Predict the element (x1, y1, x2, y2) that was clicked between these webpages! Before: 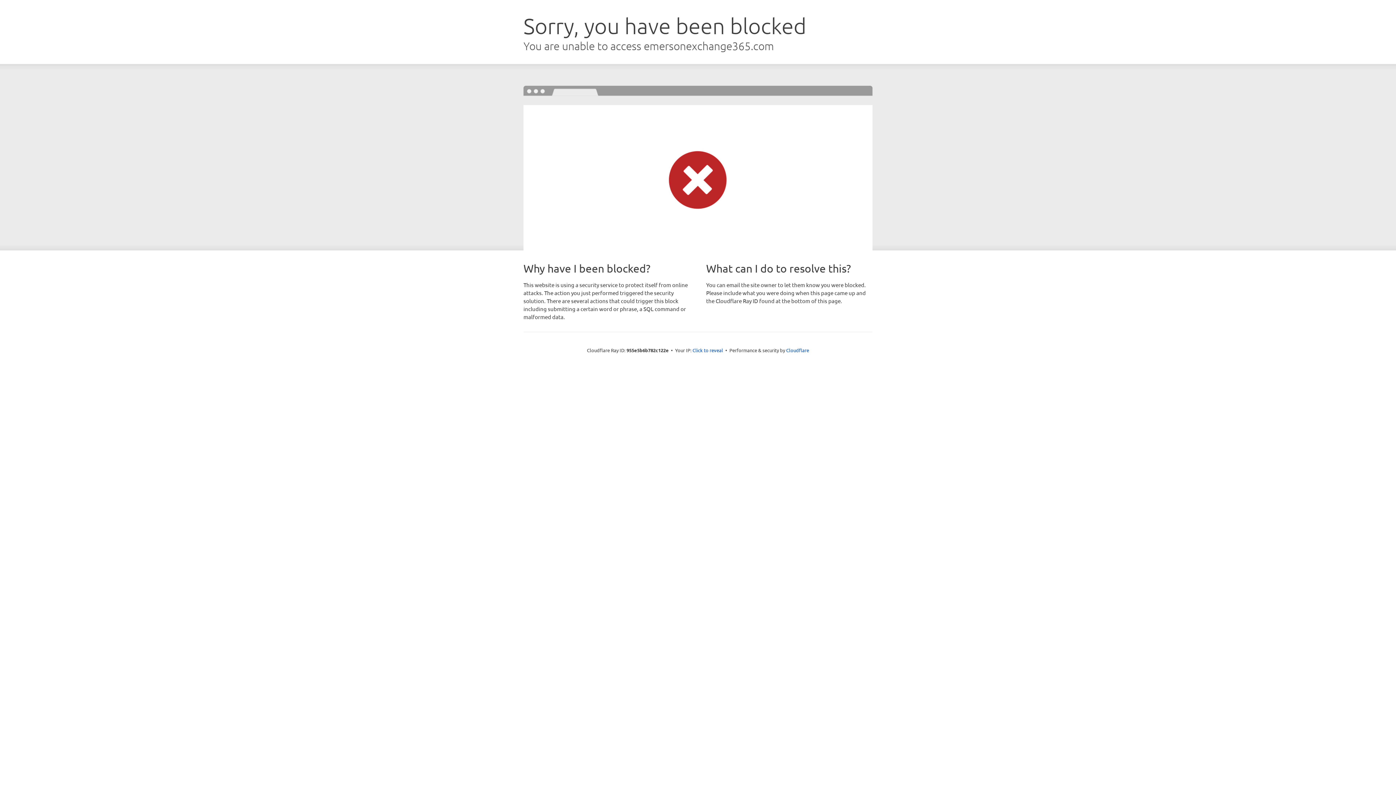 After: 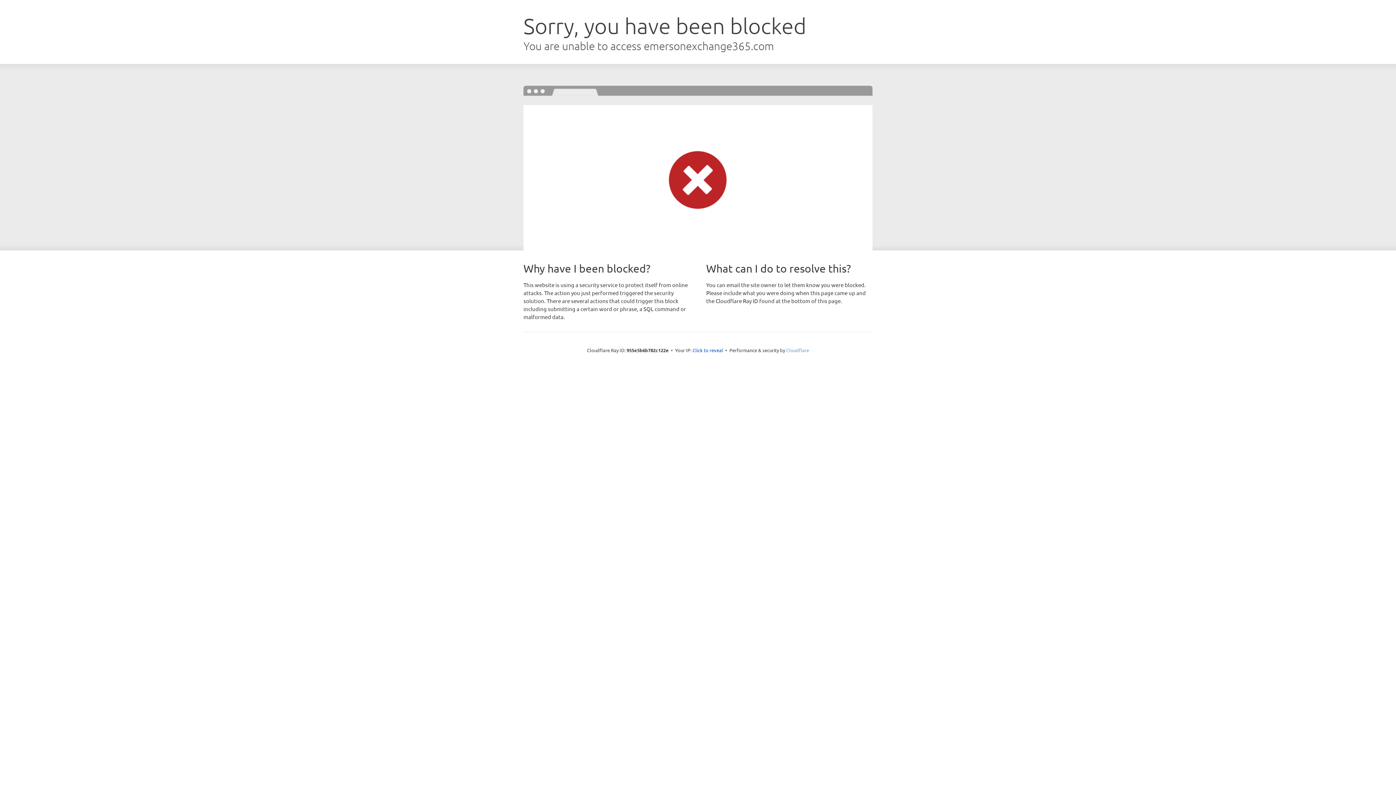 Action: bbox: (786, 347, 809, 353) label: Cloudflare